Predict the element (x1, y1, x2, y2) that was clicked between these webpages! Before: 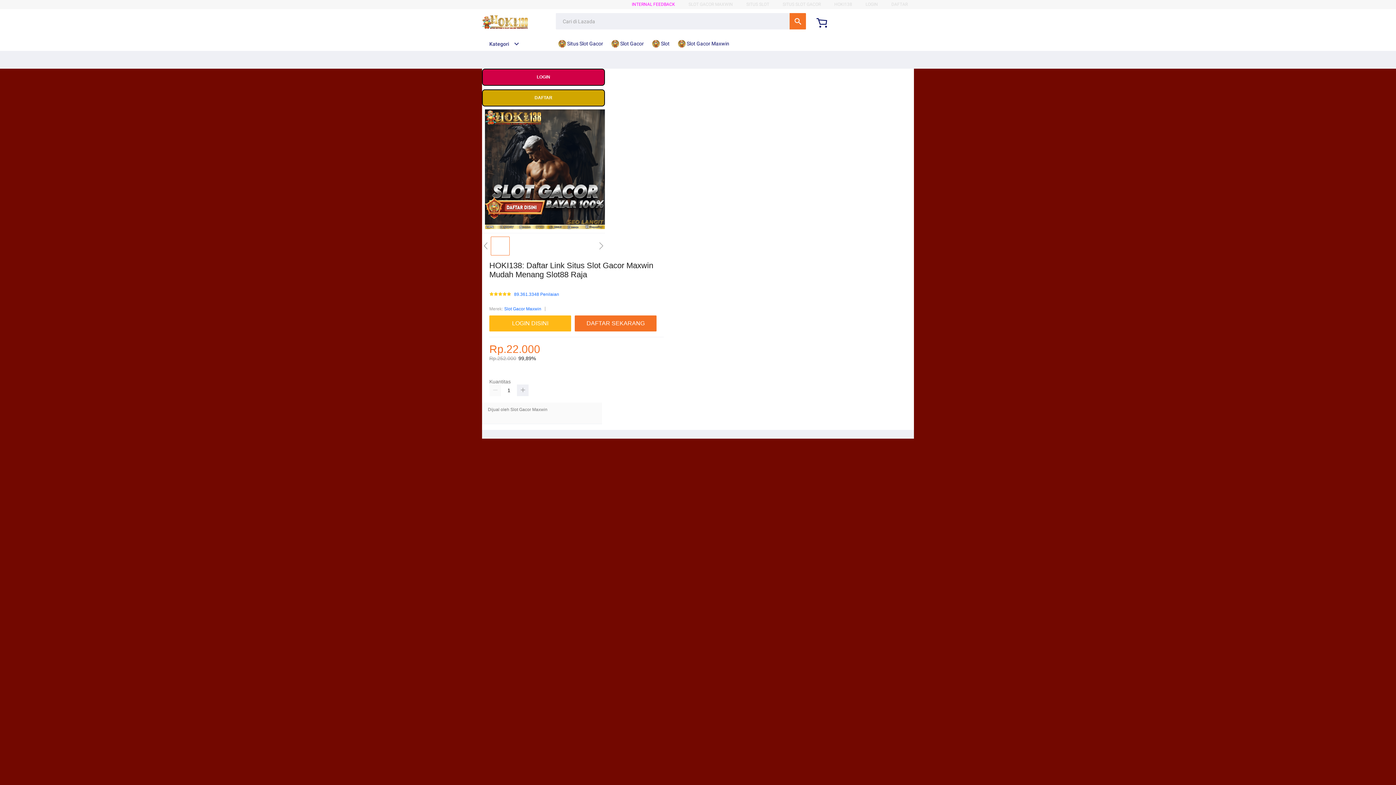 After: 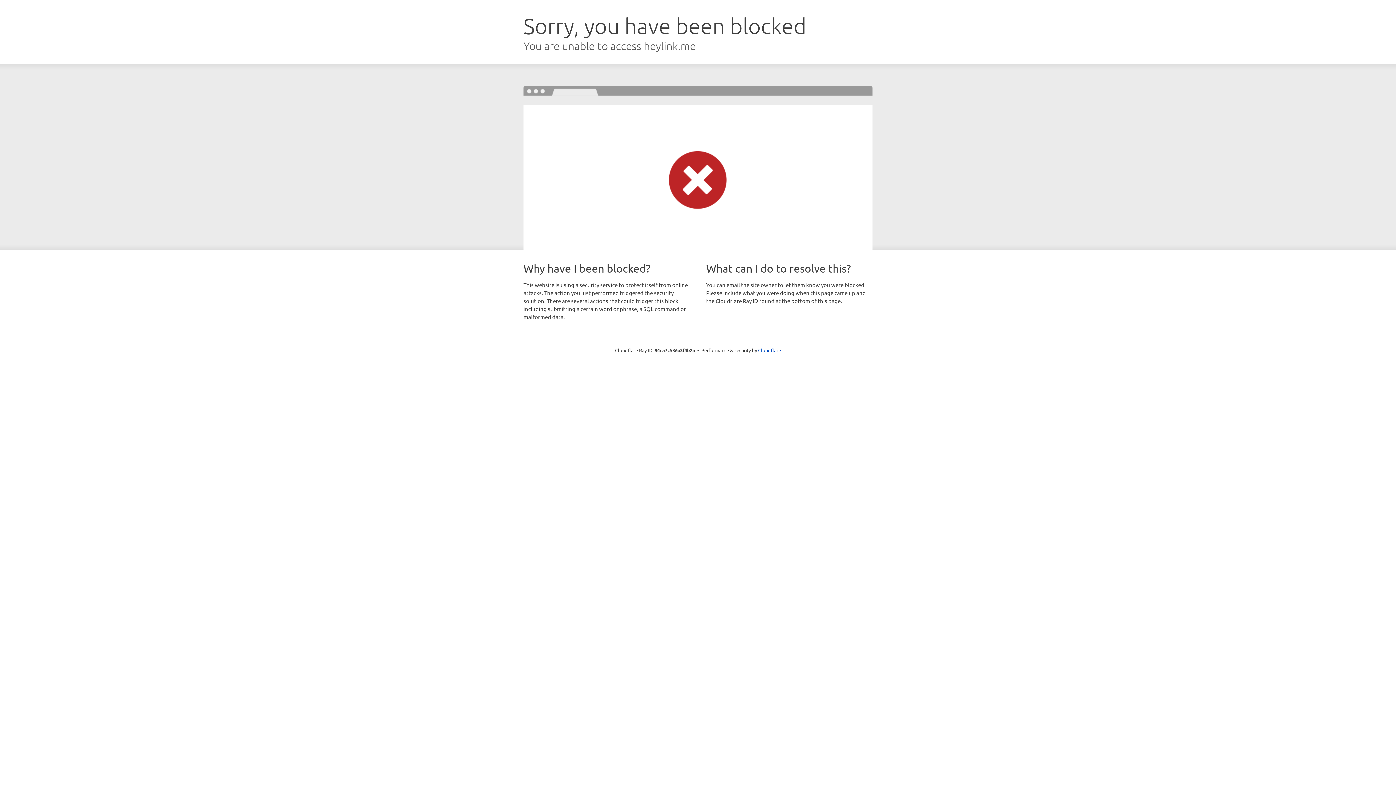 Action: label: LOGIN DISINI bbox: (489, 315, 571, 331)